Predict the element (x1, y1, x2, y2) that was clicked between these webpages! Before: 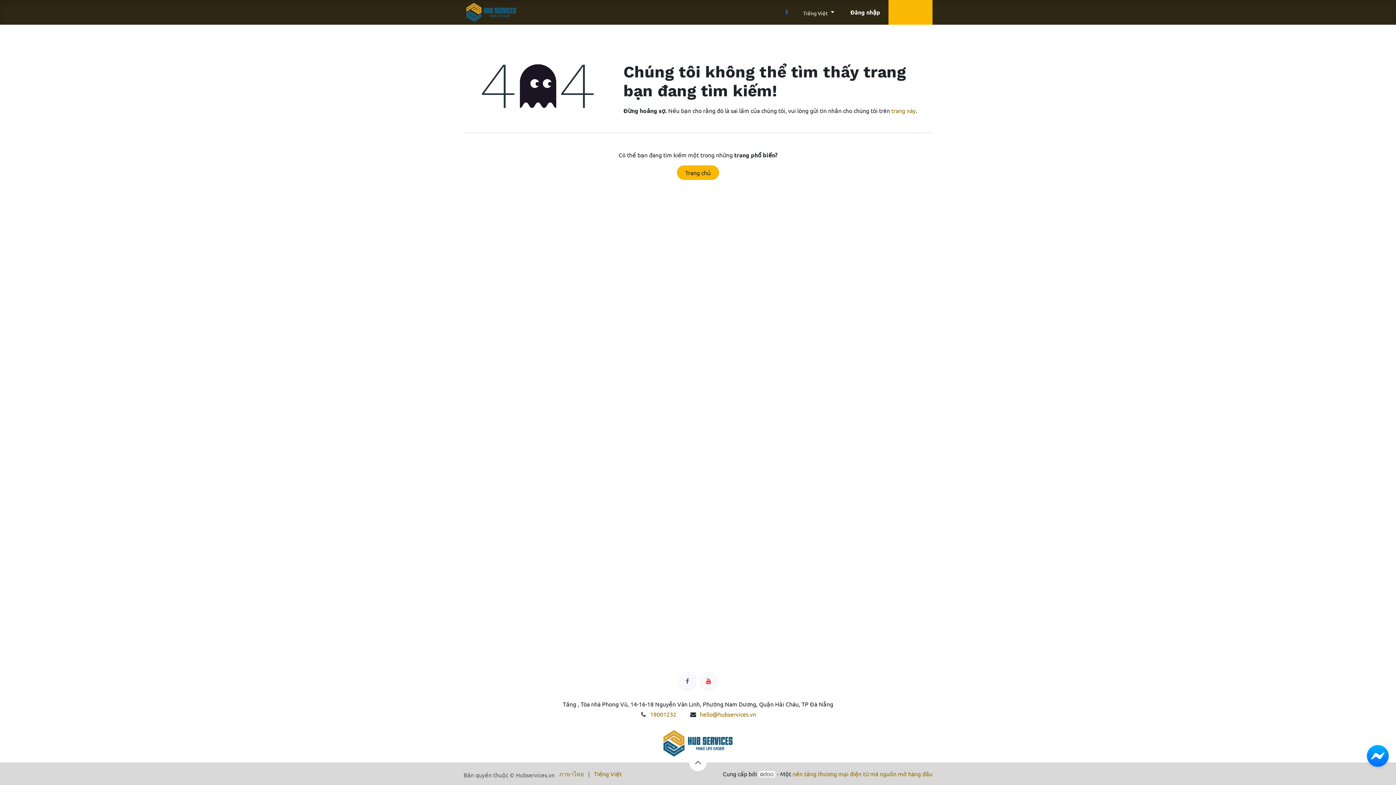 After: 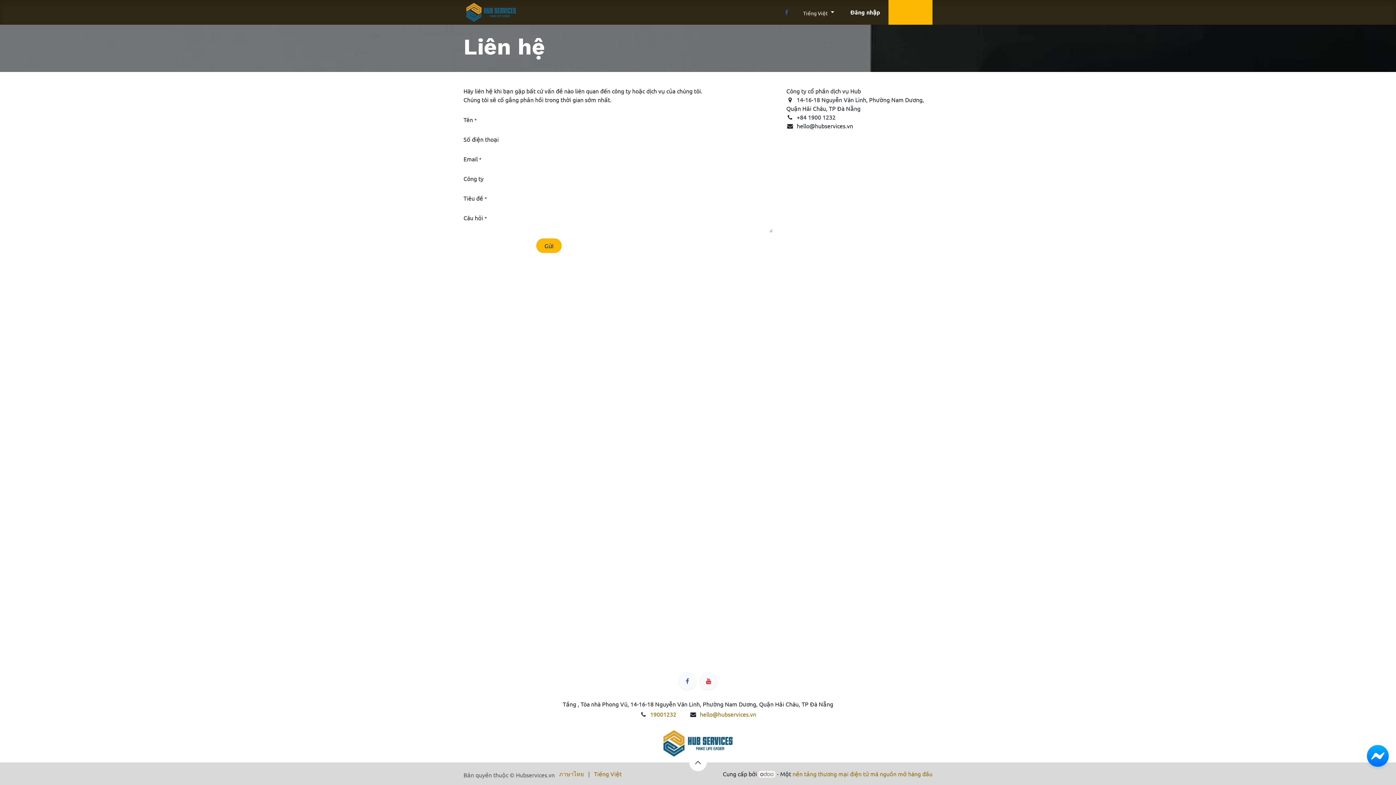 Action: bbox: (702, 0, 729, 24) label: Liên hệ